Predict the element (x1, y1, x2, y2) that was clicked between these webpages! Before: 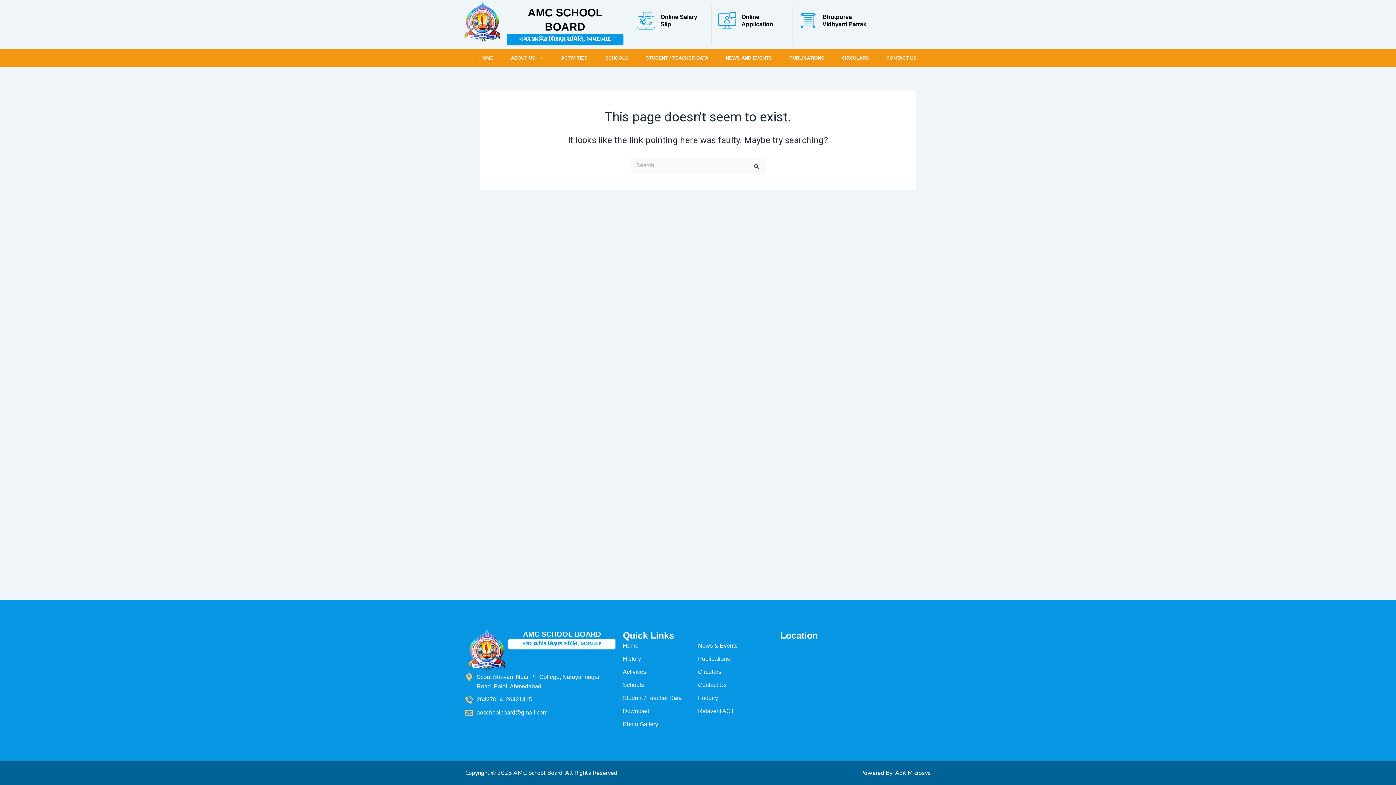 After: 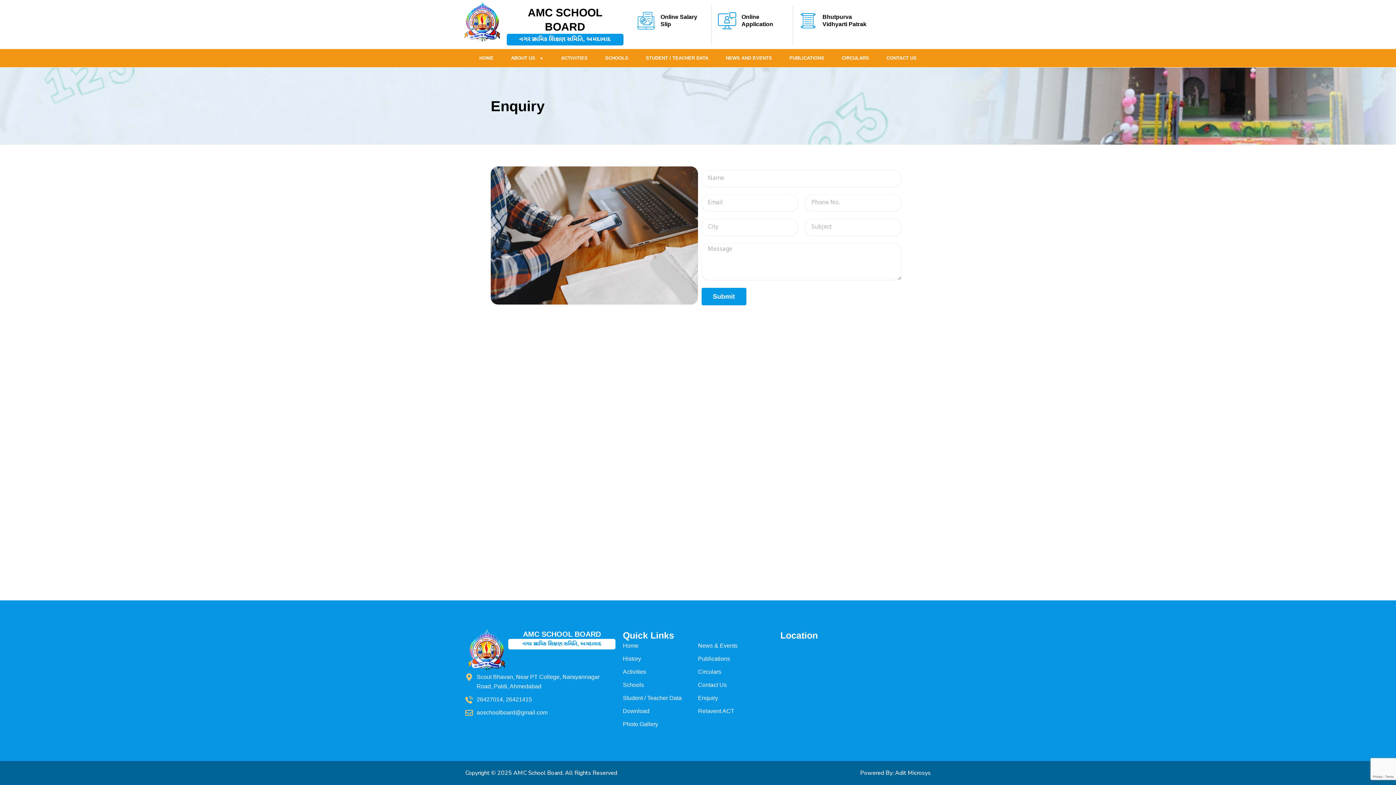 Action: bbox: (698, 693, 773, 703) label: Enquiry